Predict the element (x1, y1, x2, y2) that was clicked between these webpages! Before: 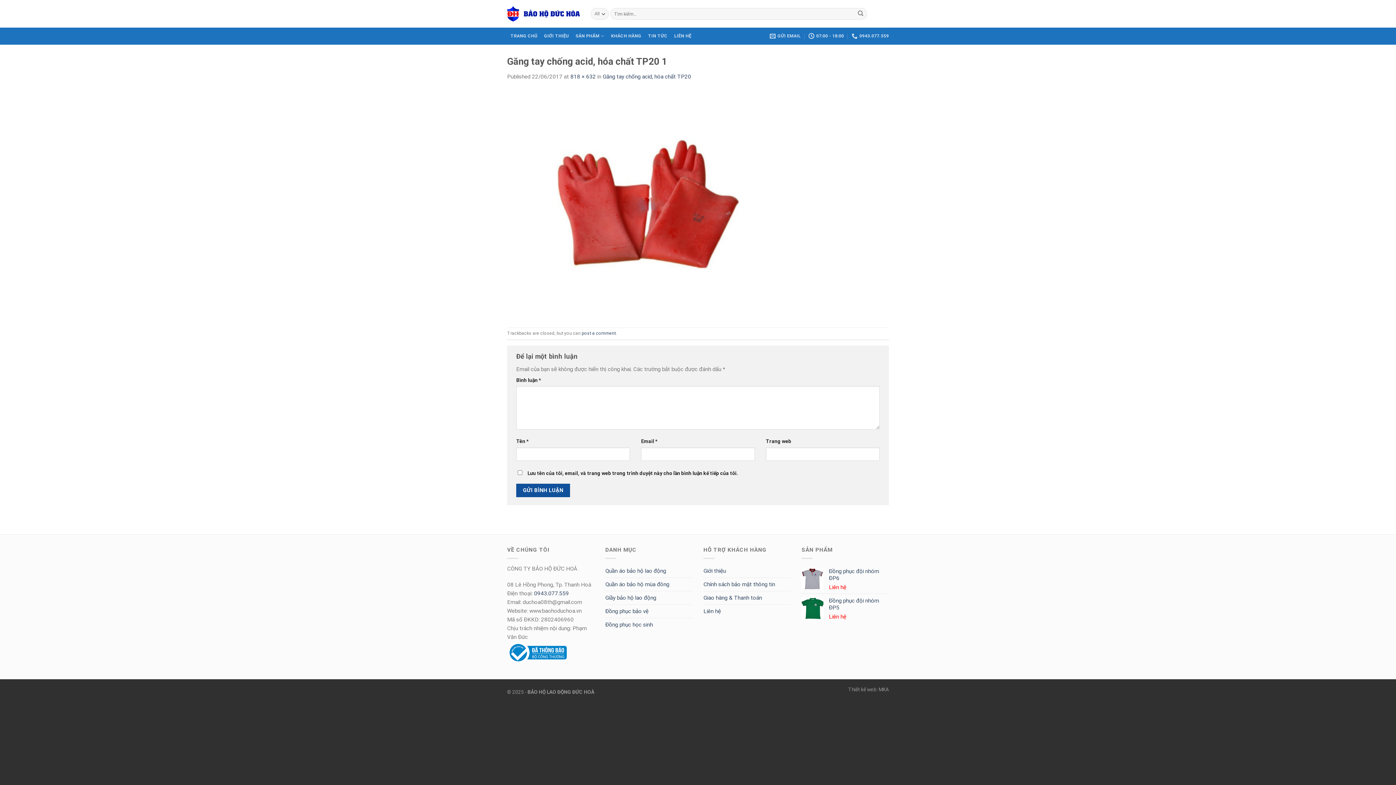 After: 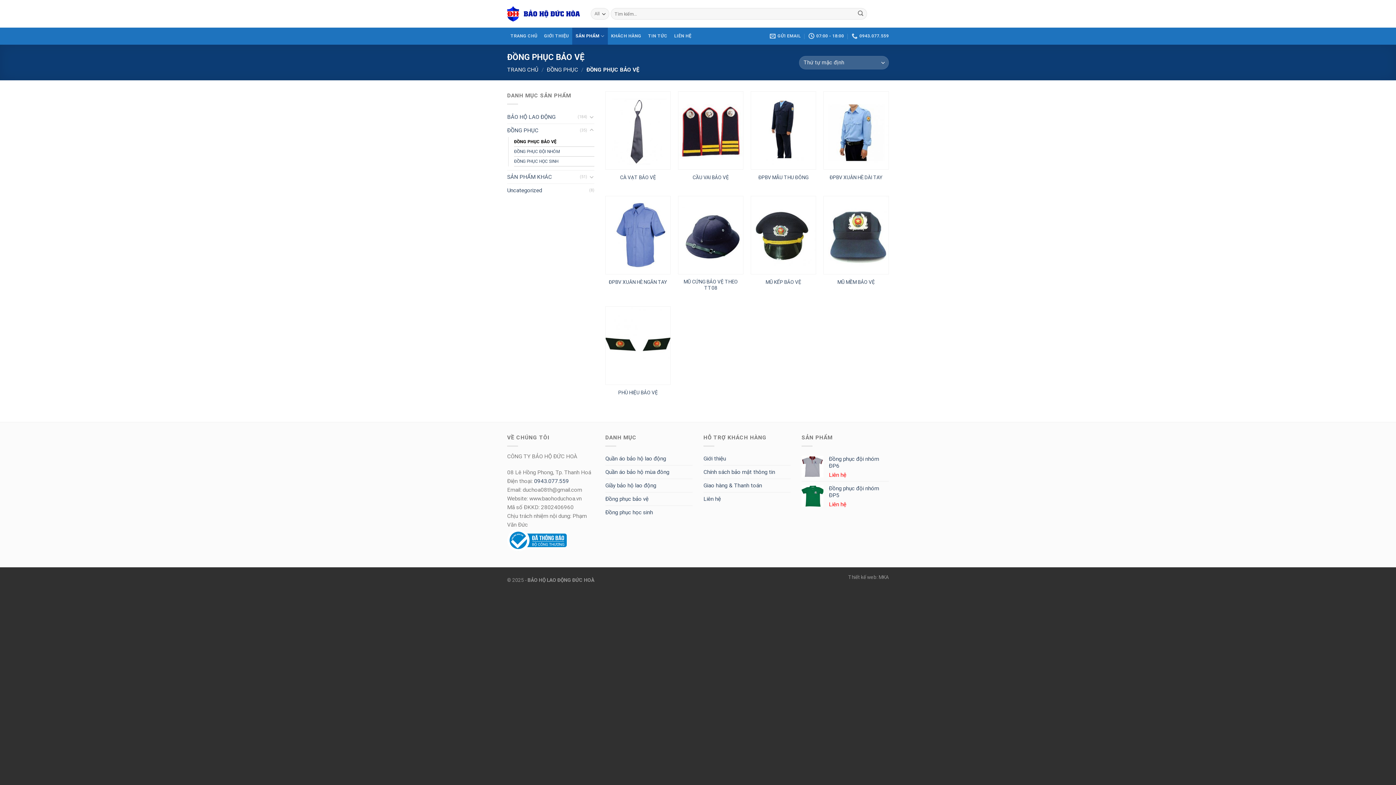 Action: bbox: (605, 605, 648, 618) label: Đồng phục bảo vệ